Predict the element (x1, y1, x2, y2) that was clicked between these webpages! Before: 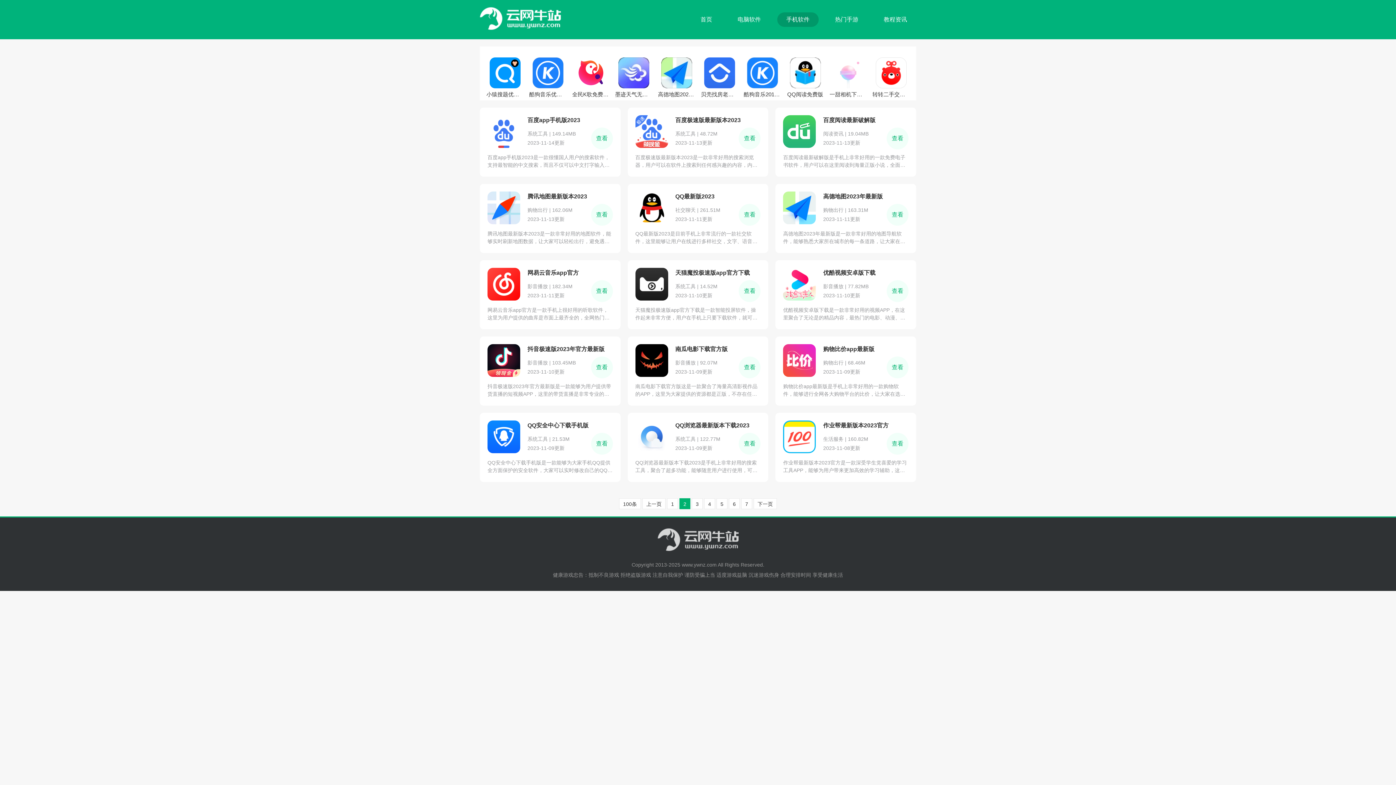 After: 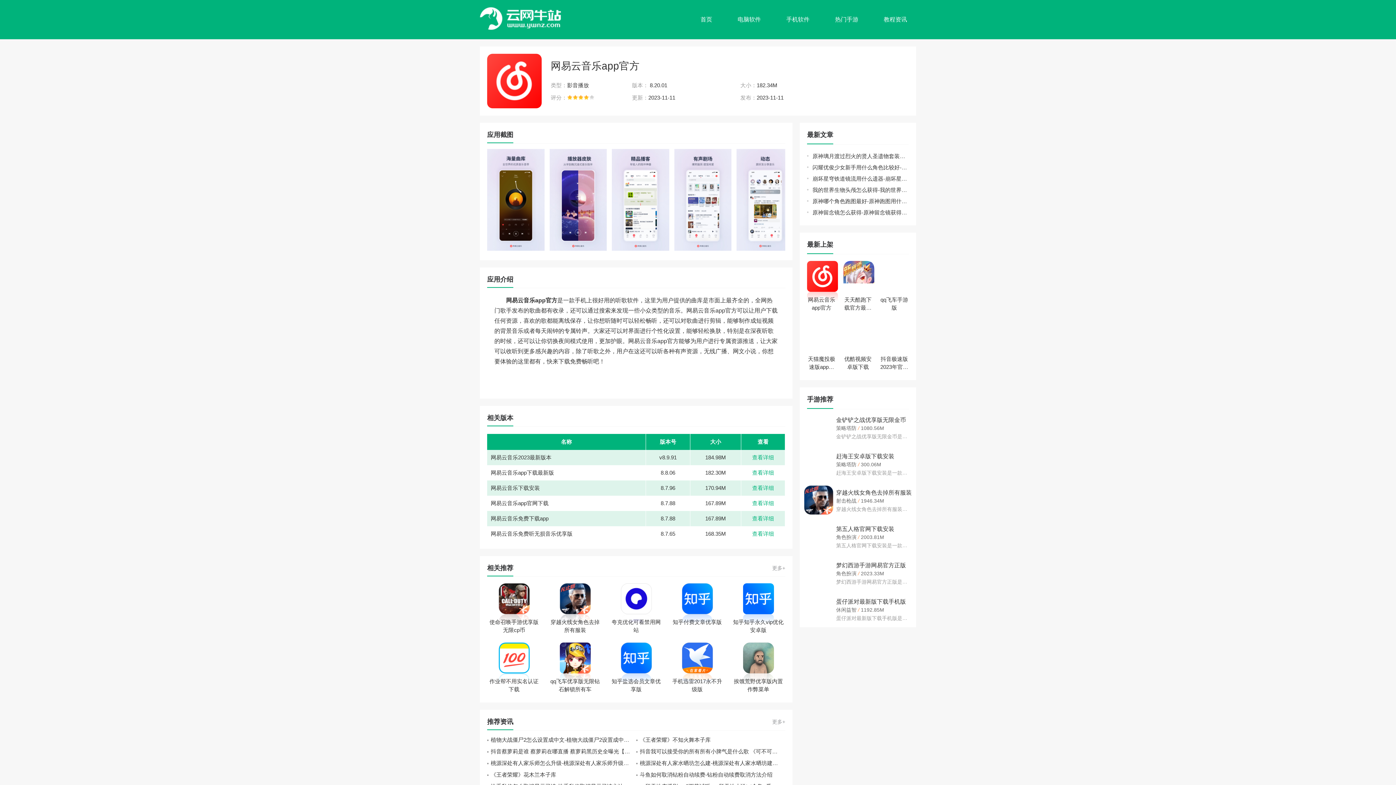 Action: label: 网易云音乐app官方

影音播放 | 182.34M

2023-11-11更新

查看
网易云音乐app官方是一款手机上很好用的听歌软件，这里为用户提供的曲库是市面上最齐全的，全网热门歌手发布的歌曲都有收录，还可以通过搜索来发现一些小众类型的音乐。 bbox: (480, 260, 620, 329)